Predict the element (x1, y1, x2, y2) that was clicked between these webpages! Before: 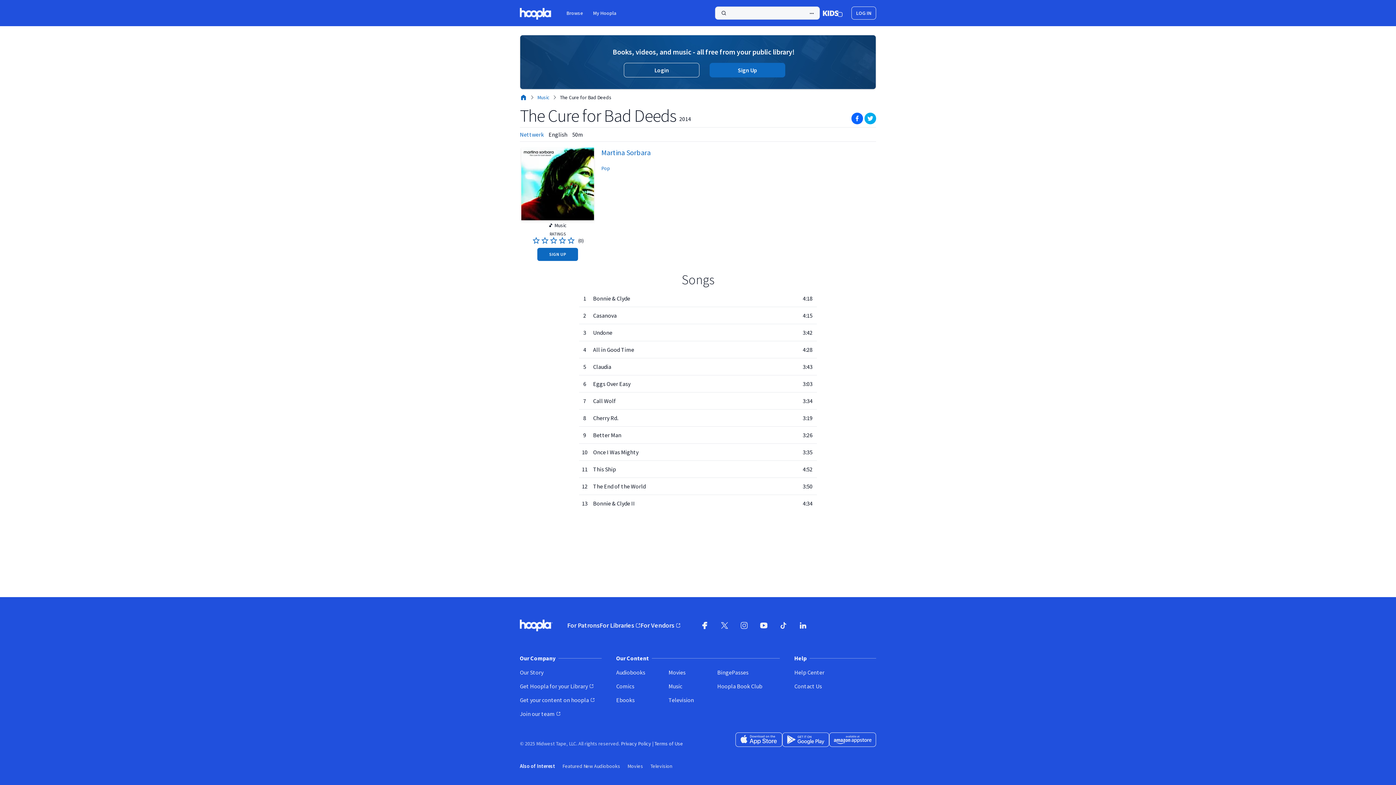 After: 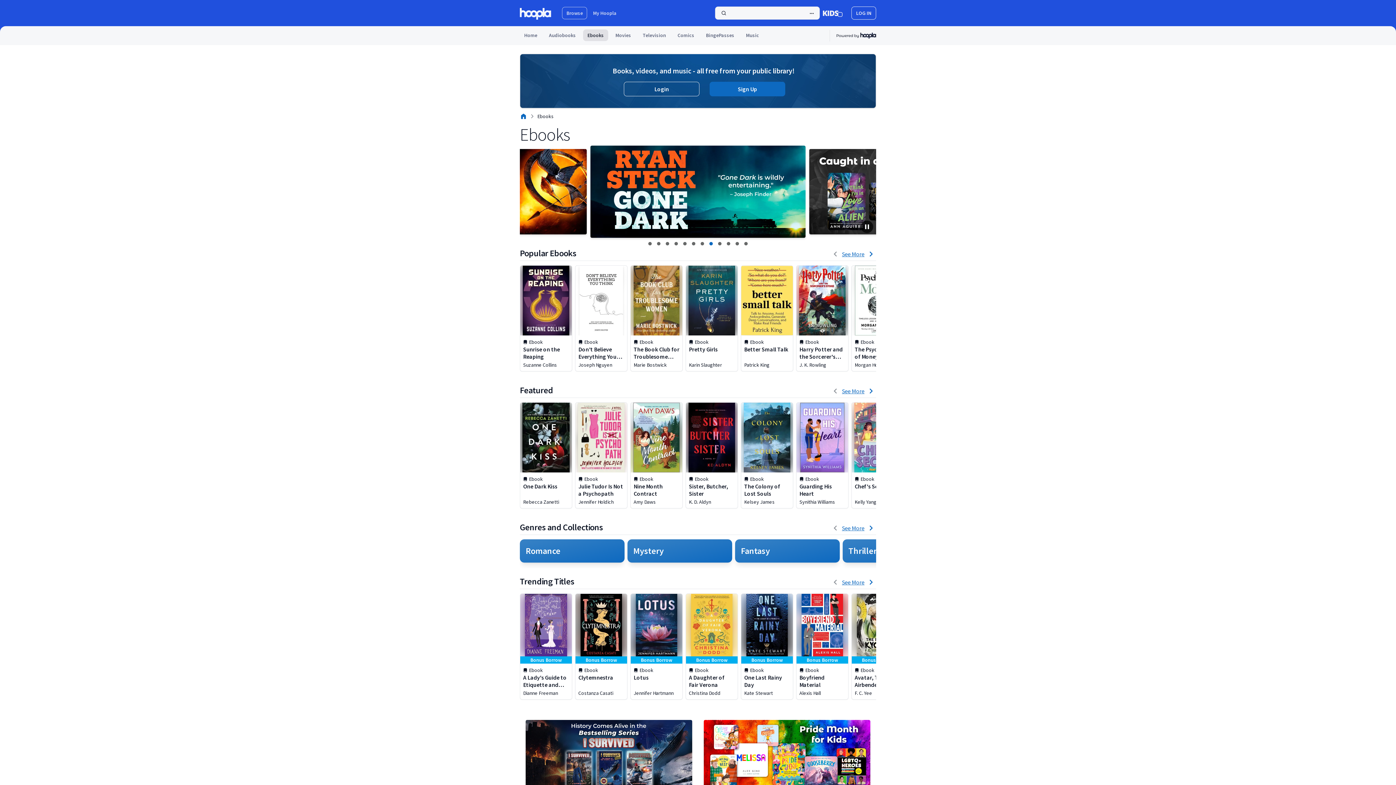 Action: label: Ebooks bbox: (616, 696, 662, 704)